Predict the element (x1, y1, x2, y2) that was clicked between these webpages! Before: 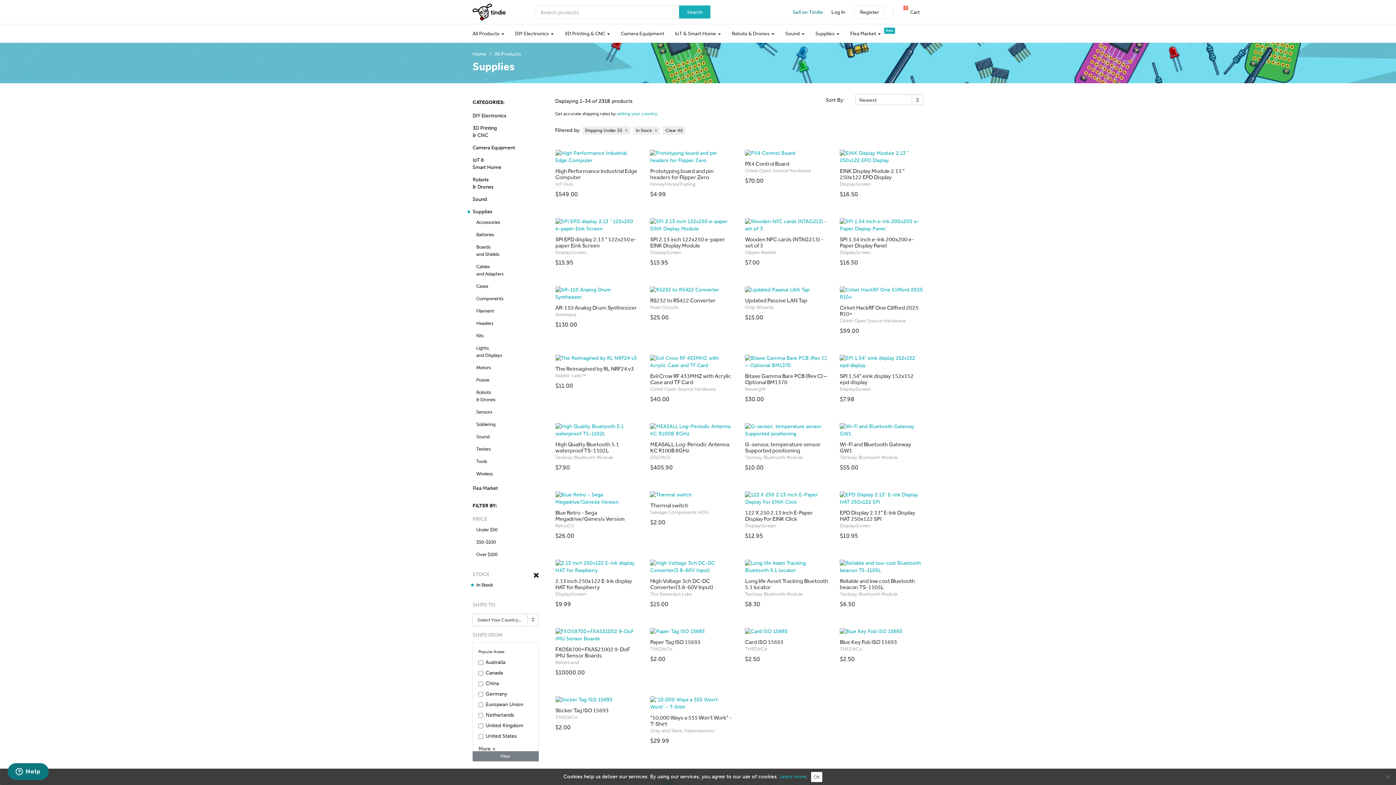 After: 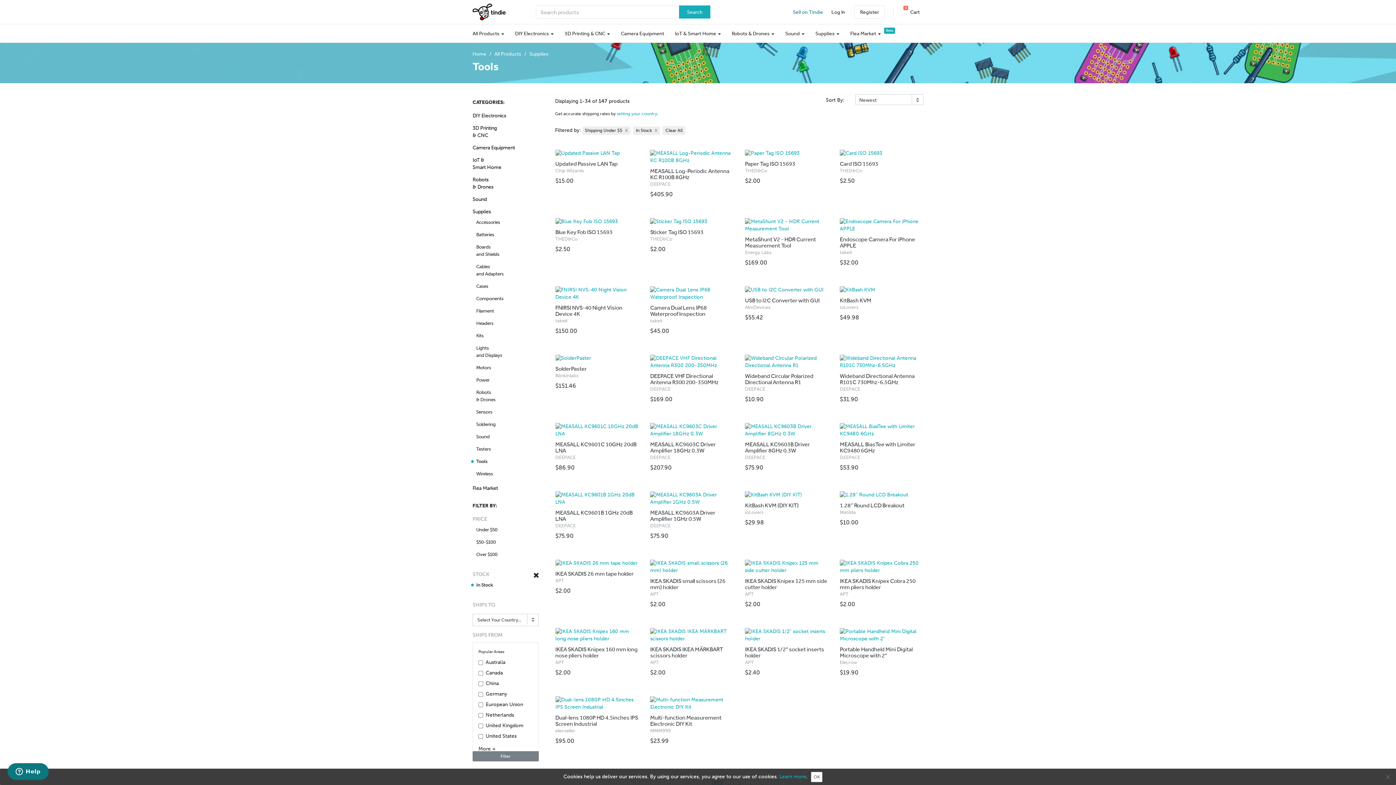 Action: label: Tools bbox: (472, 458, 538, 465)